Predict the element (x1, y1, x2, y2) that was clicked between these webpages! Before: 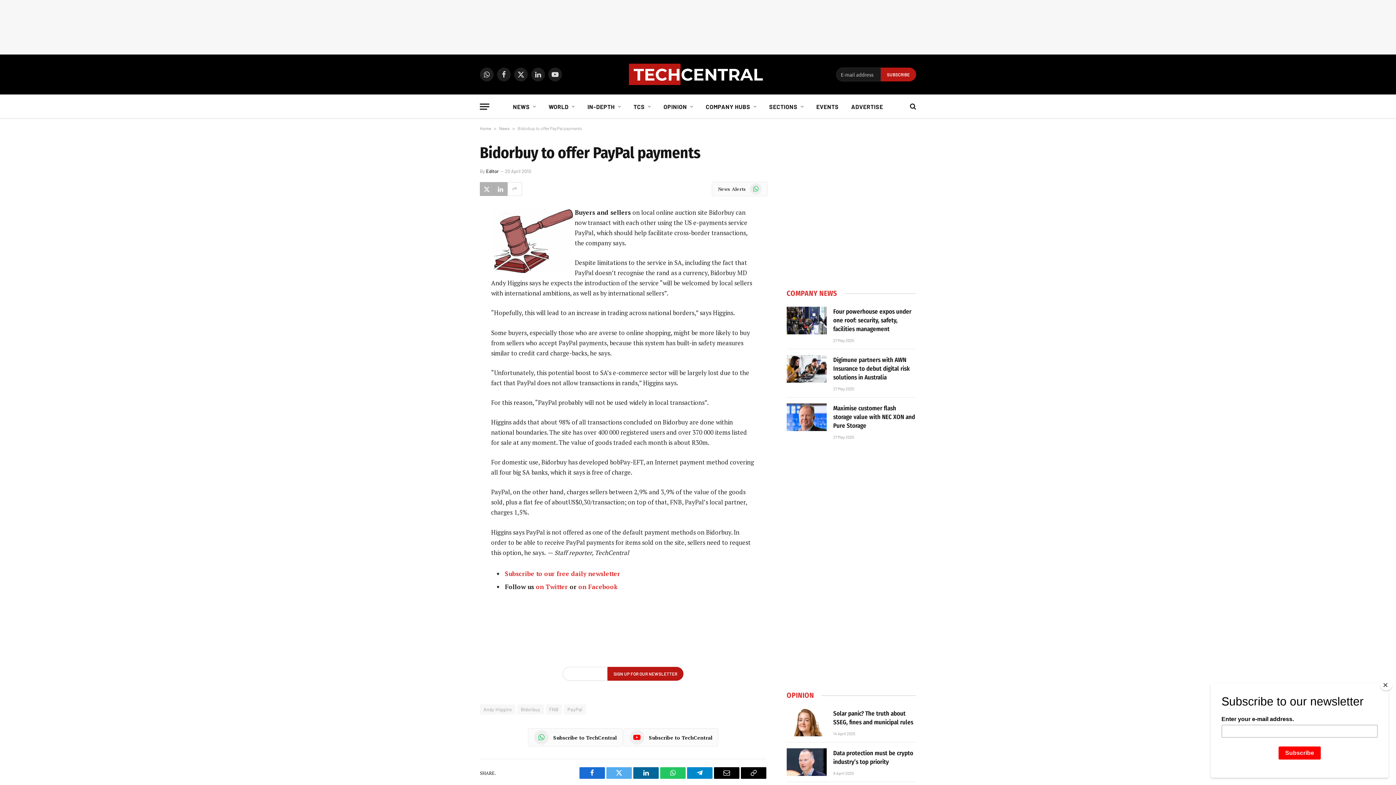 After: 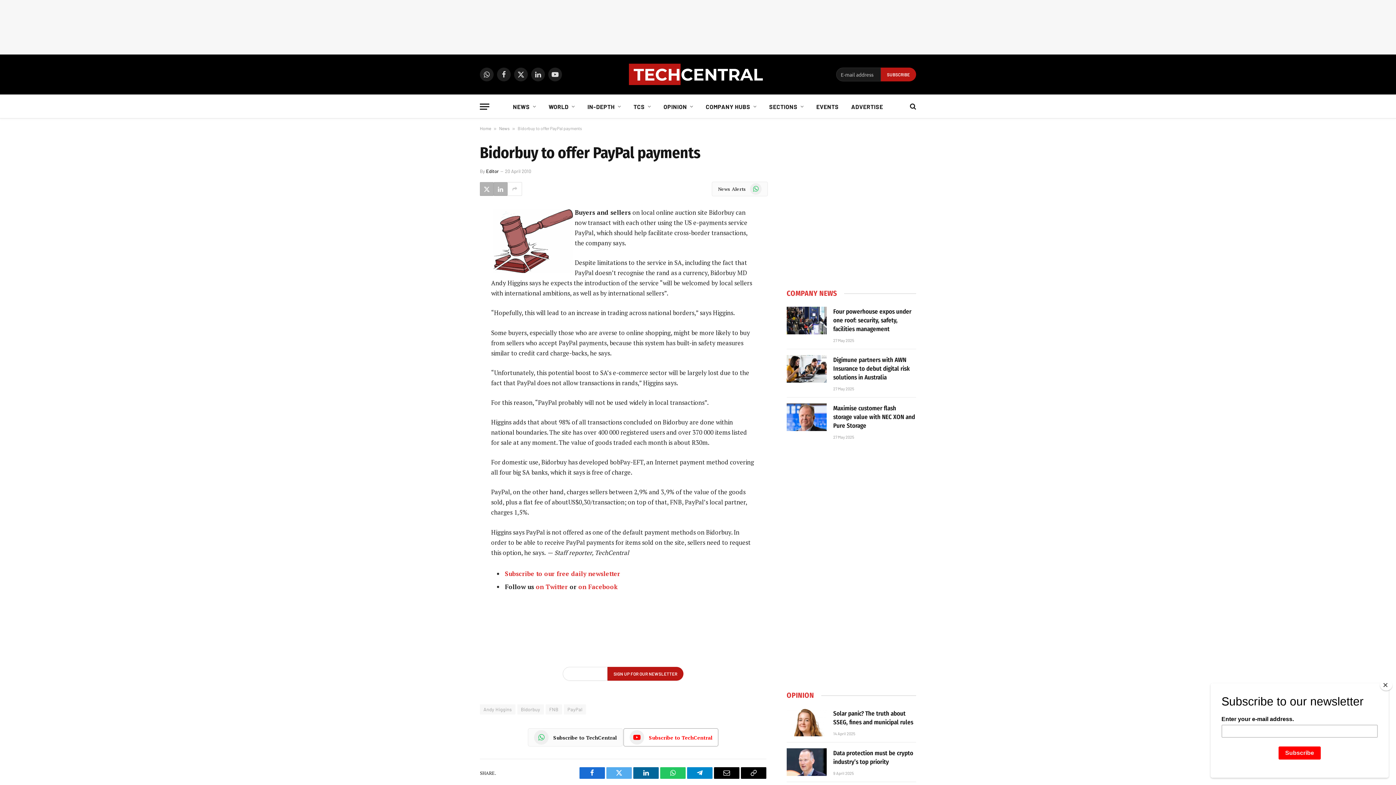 Action: label: Subscribe to TechCentral bbox: (623, 728, 718, 746)